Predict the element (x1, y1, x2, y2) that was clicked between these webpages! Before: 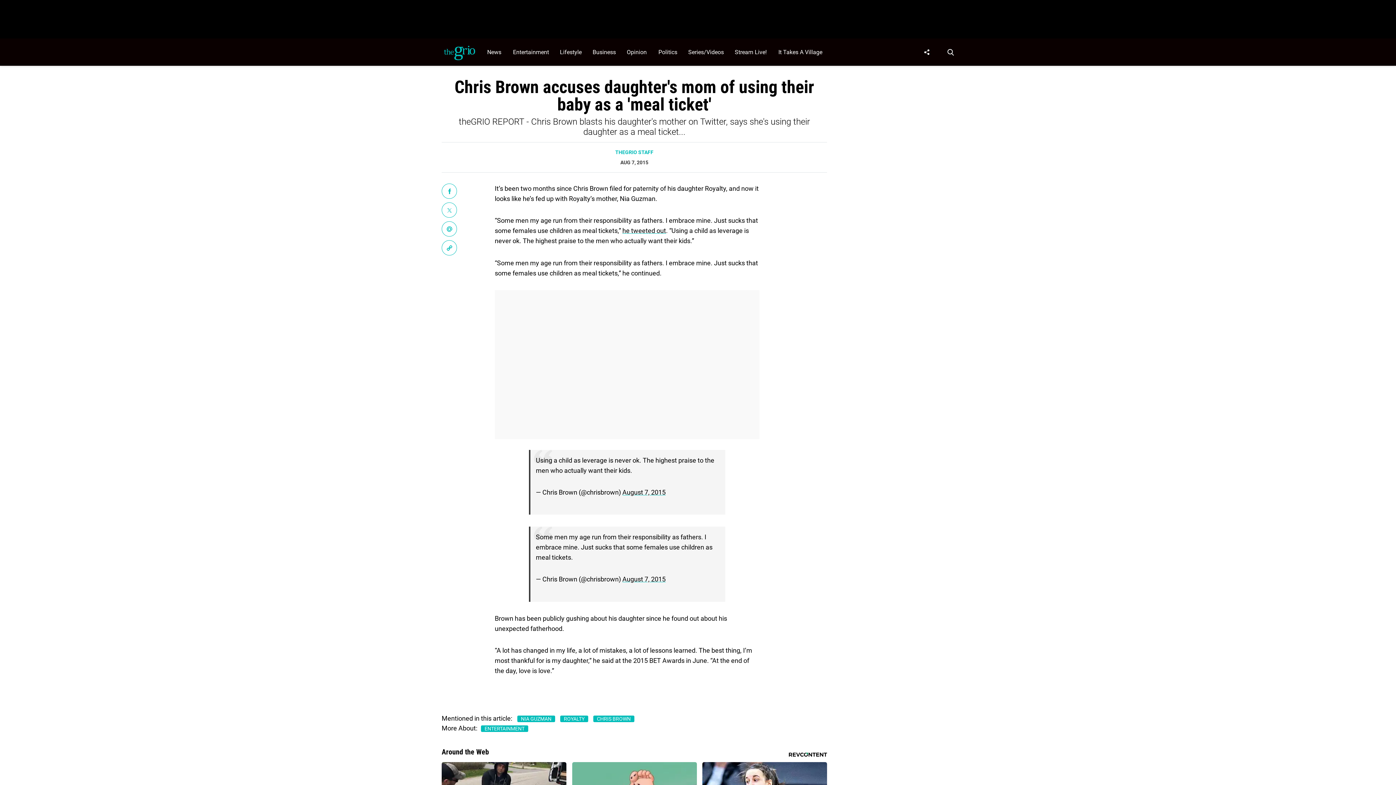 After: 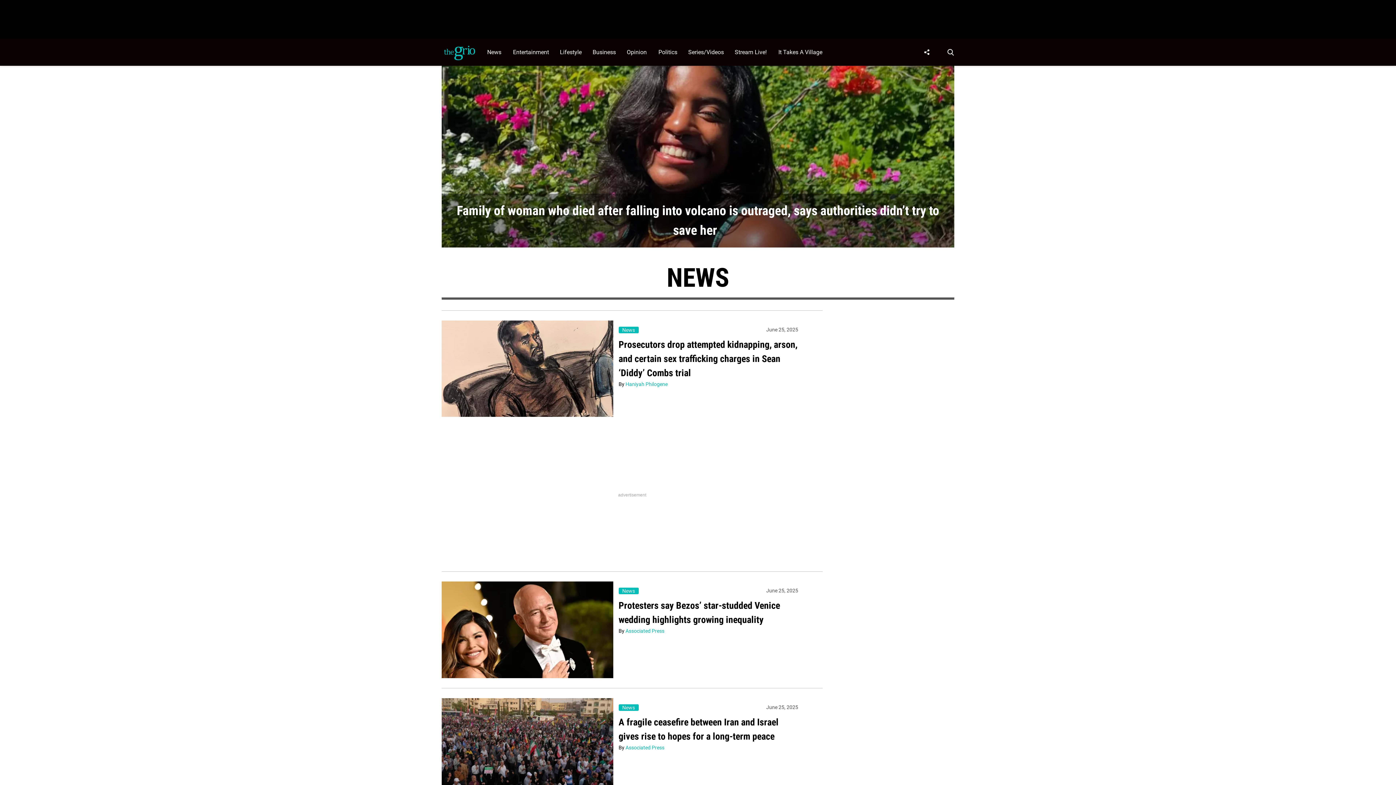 Action: bbox: (483, 38, 509, 65) label: Browse News